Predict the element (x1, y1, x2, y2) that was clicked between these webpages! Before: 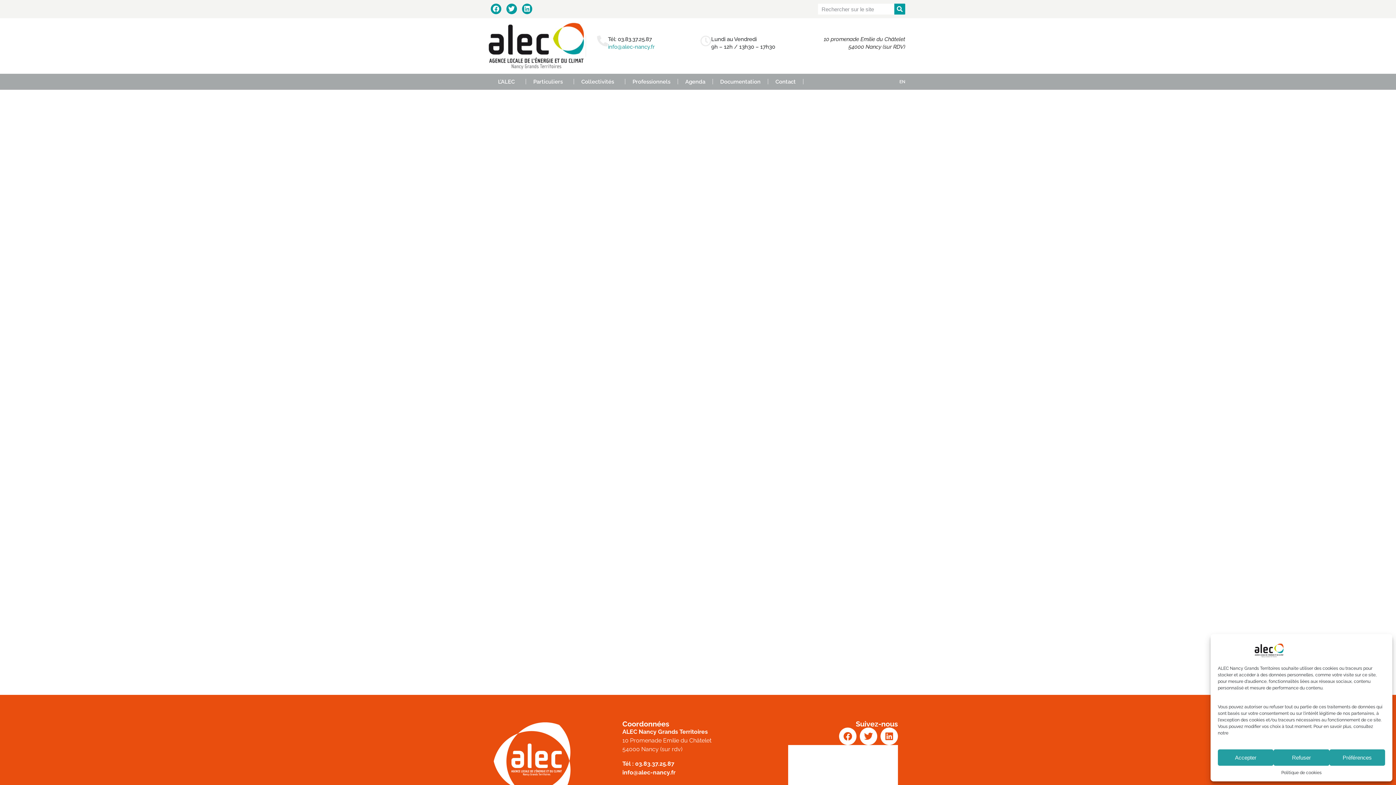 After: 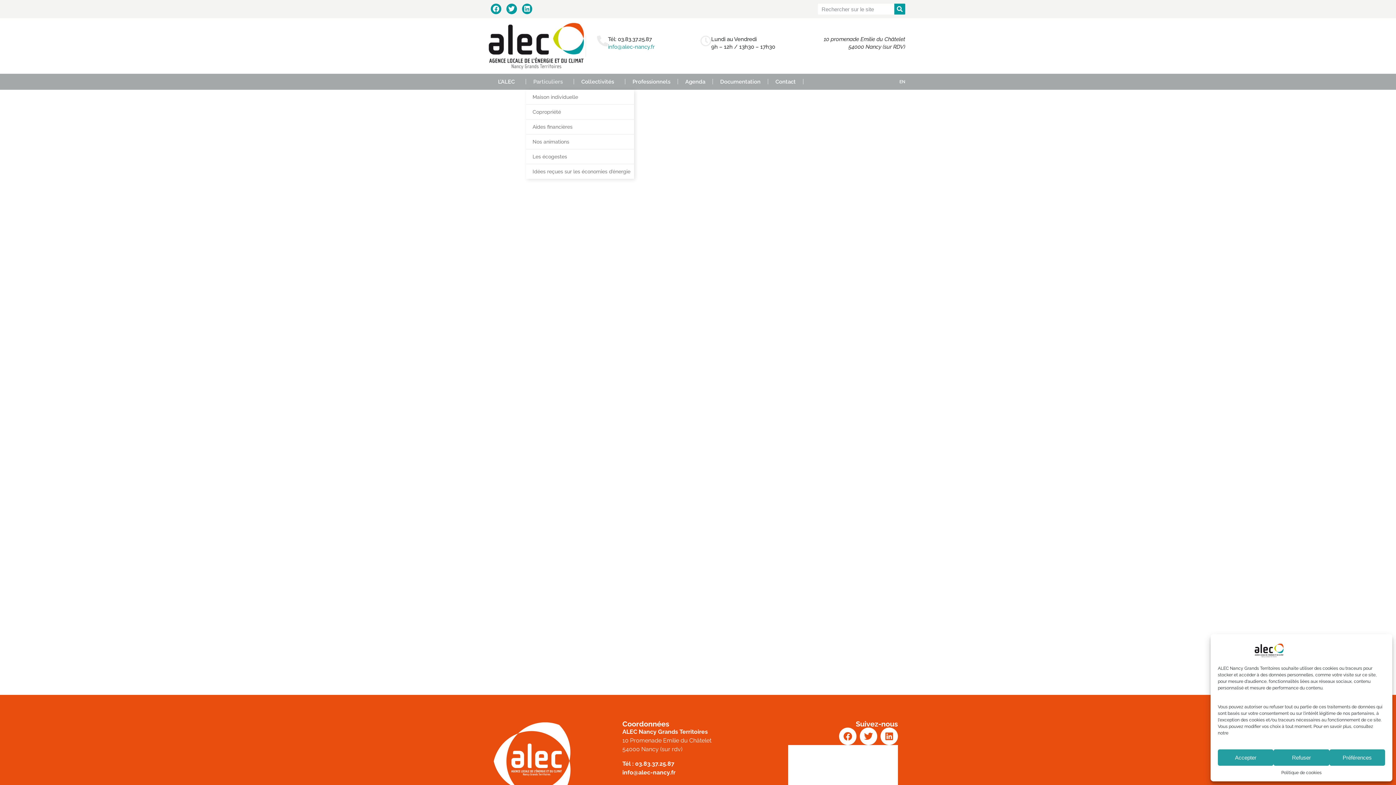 Action: bbox: (526, 73, 573, 89) label: Particuliers